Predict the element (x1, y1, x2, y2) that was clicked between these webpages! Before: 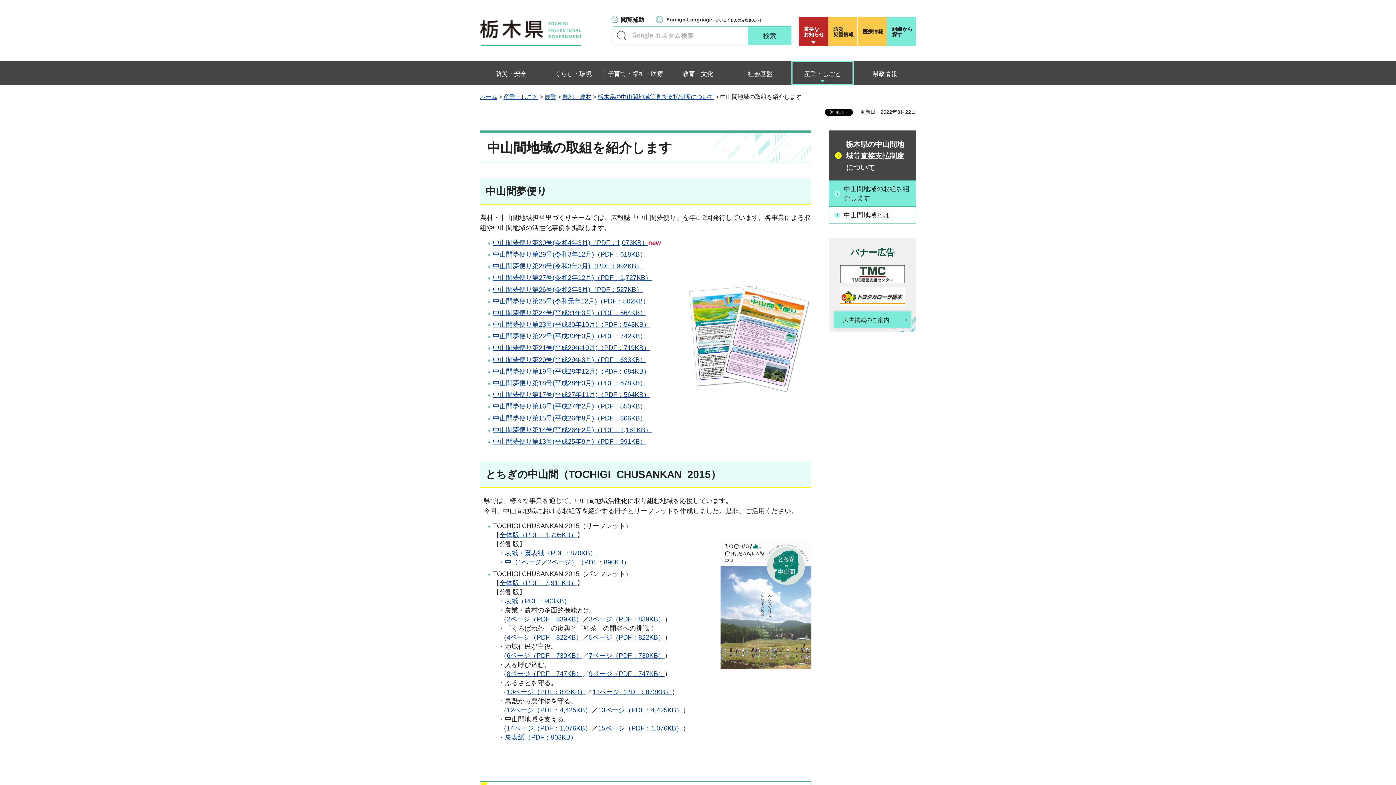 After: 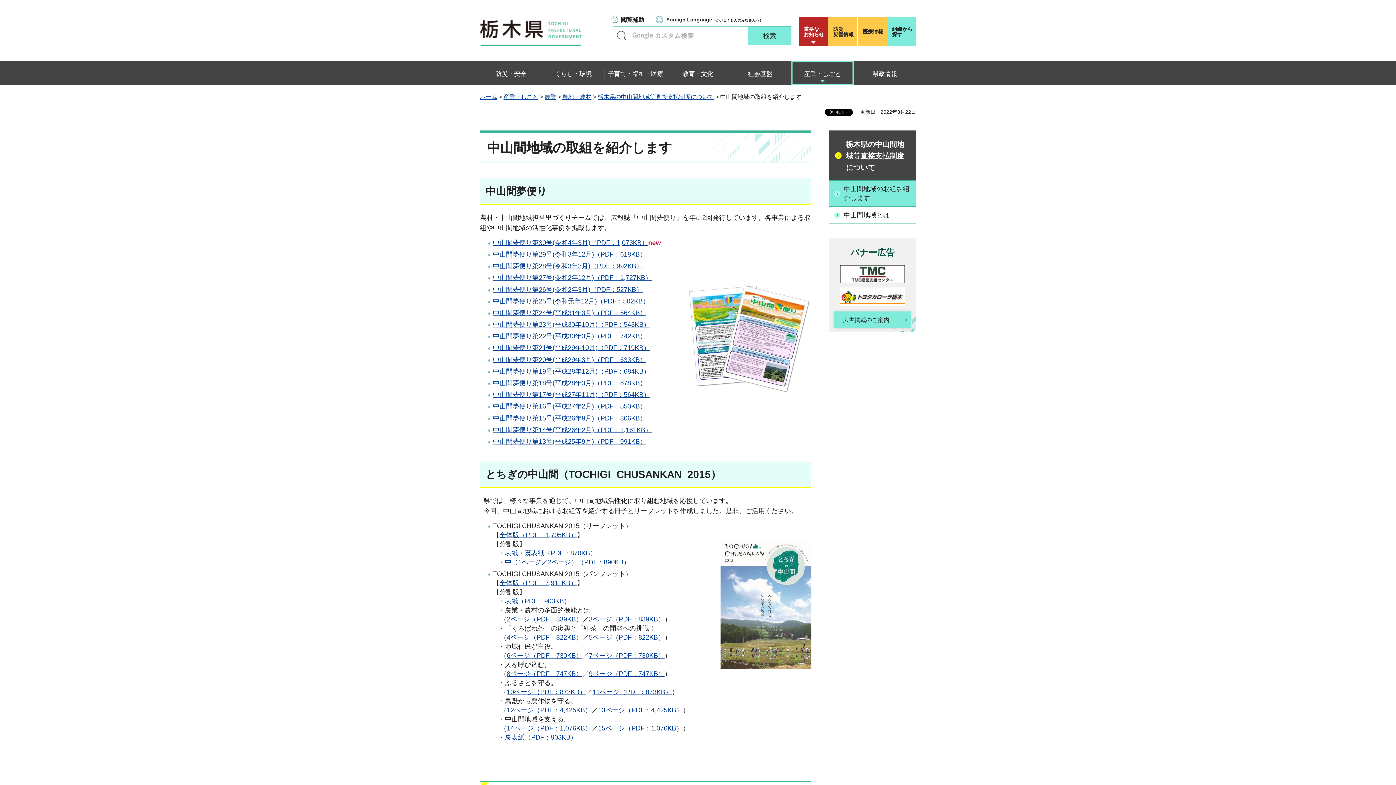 Action: bbox: (598, 706, 682, 714) label: 13ページ（PDF：4,425KB）